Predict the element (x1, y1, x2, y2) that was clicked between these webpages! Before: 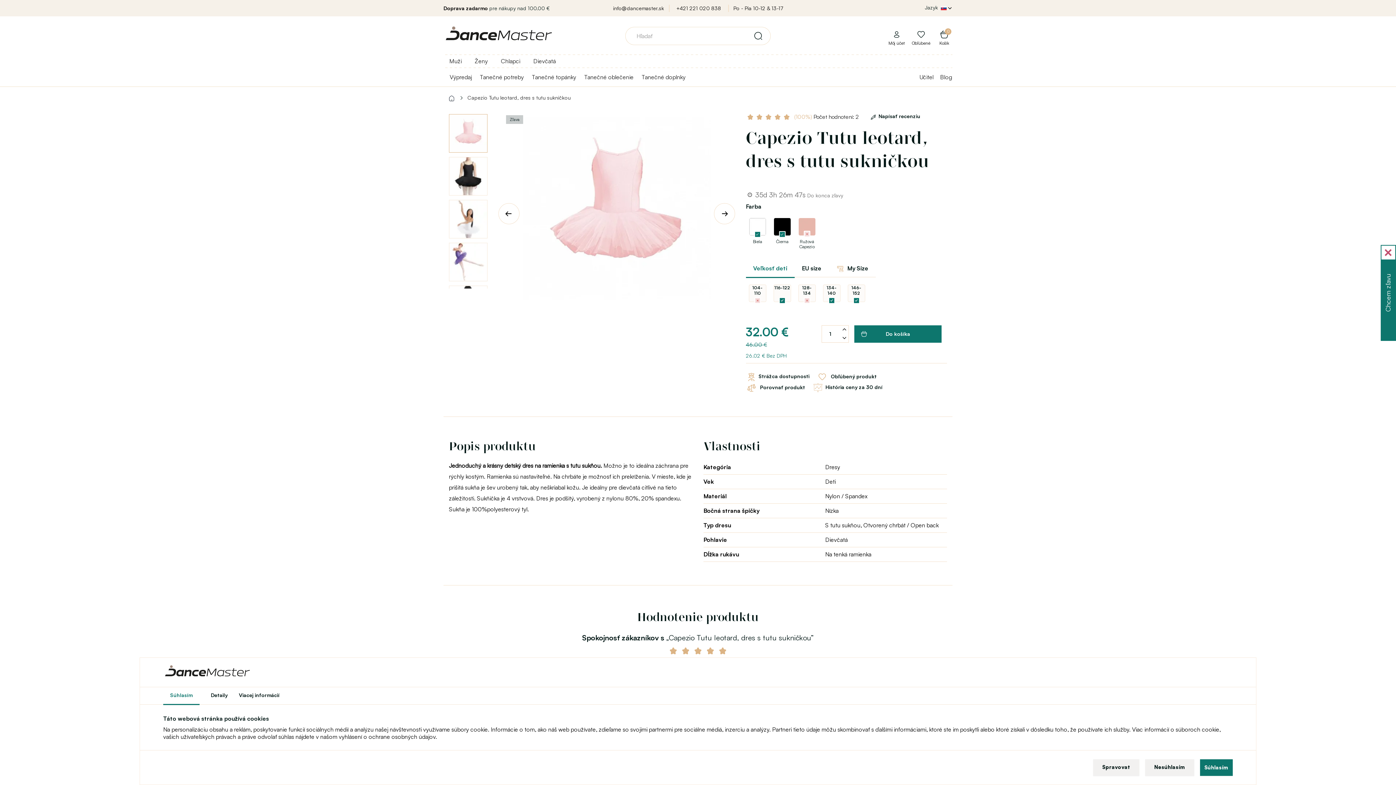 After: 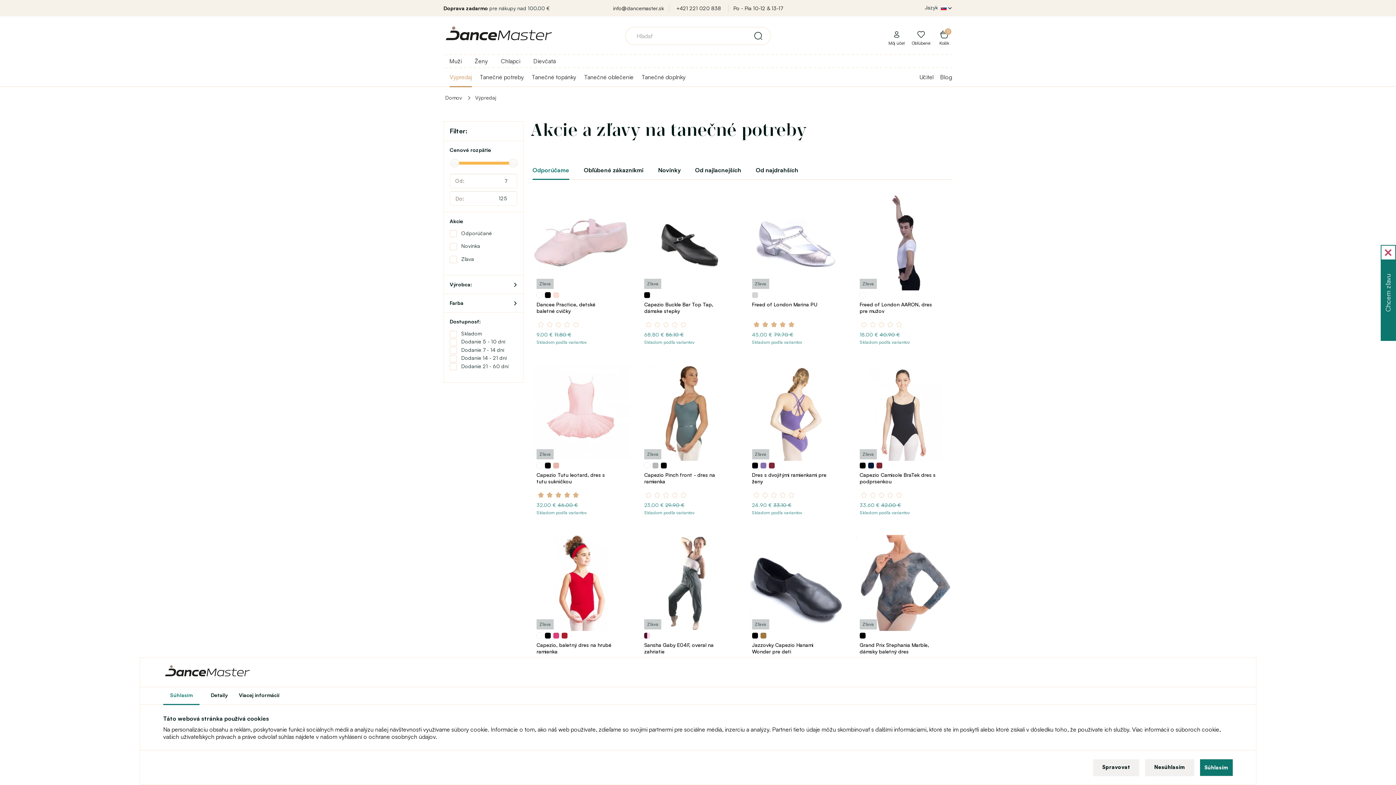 Action: label: Výpredaj bbox: (449, 69, 472, 87)